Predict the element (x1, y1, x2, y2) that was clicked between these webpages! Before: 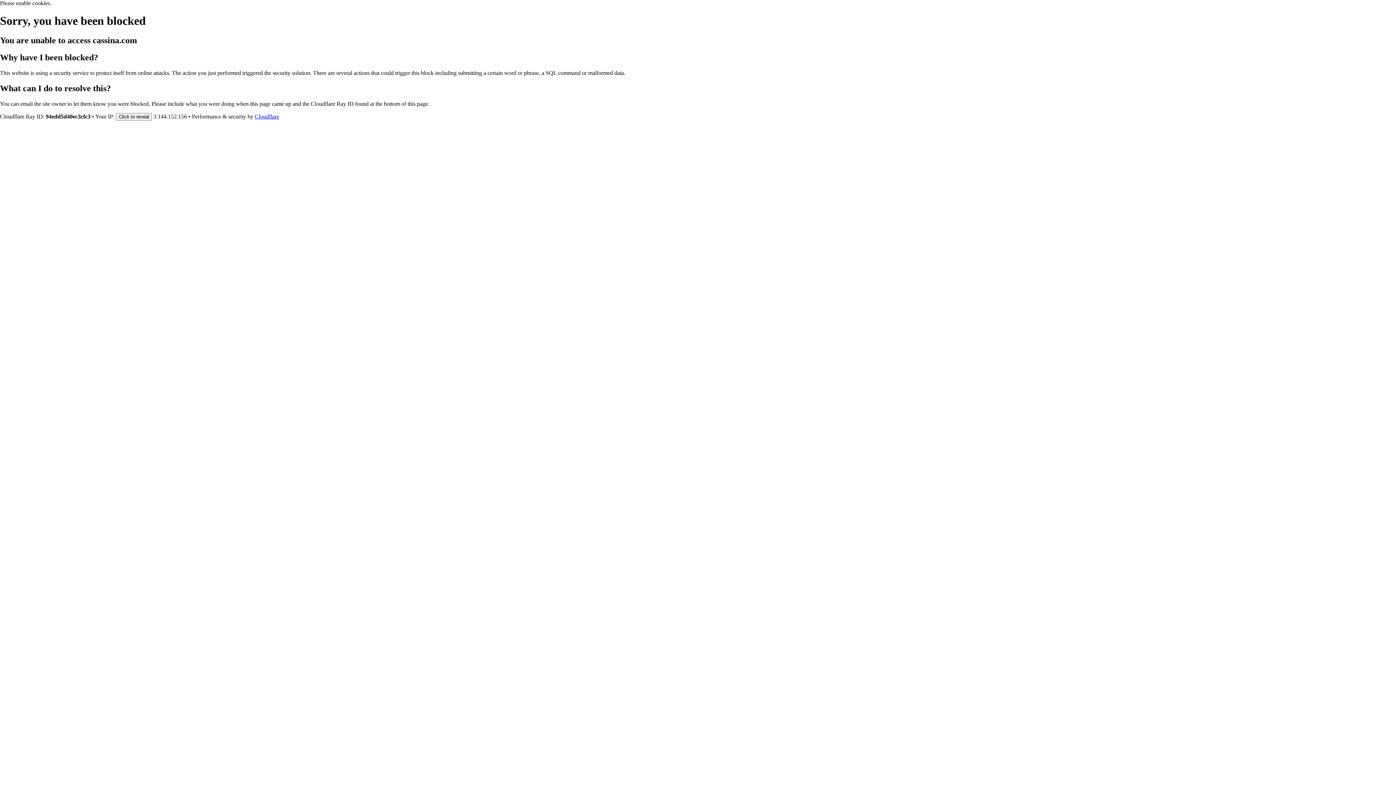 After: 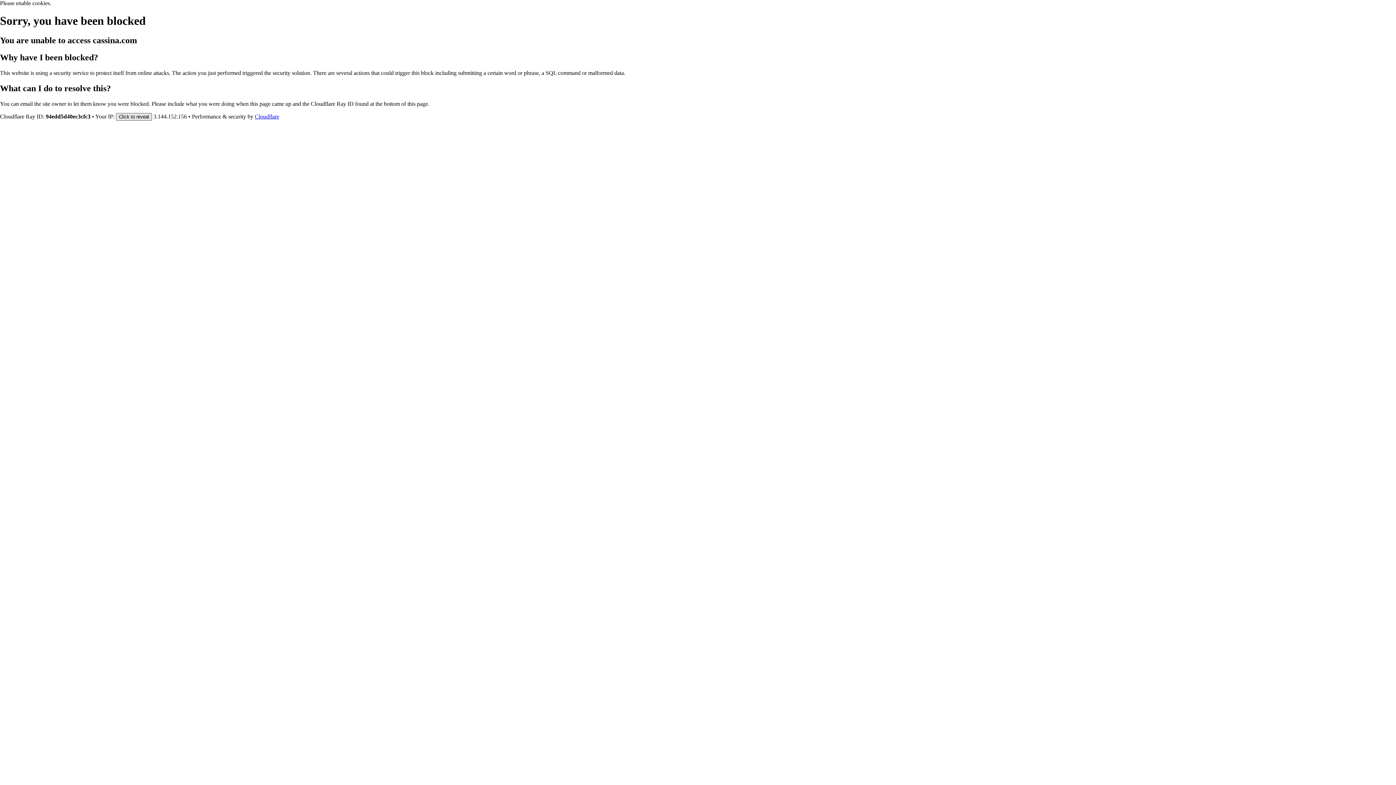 Action: label: Click to reveal bbox: (116, 112, 152, 120)